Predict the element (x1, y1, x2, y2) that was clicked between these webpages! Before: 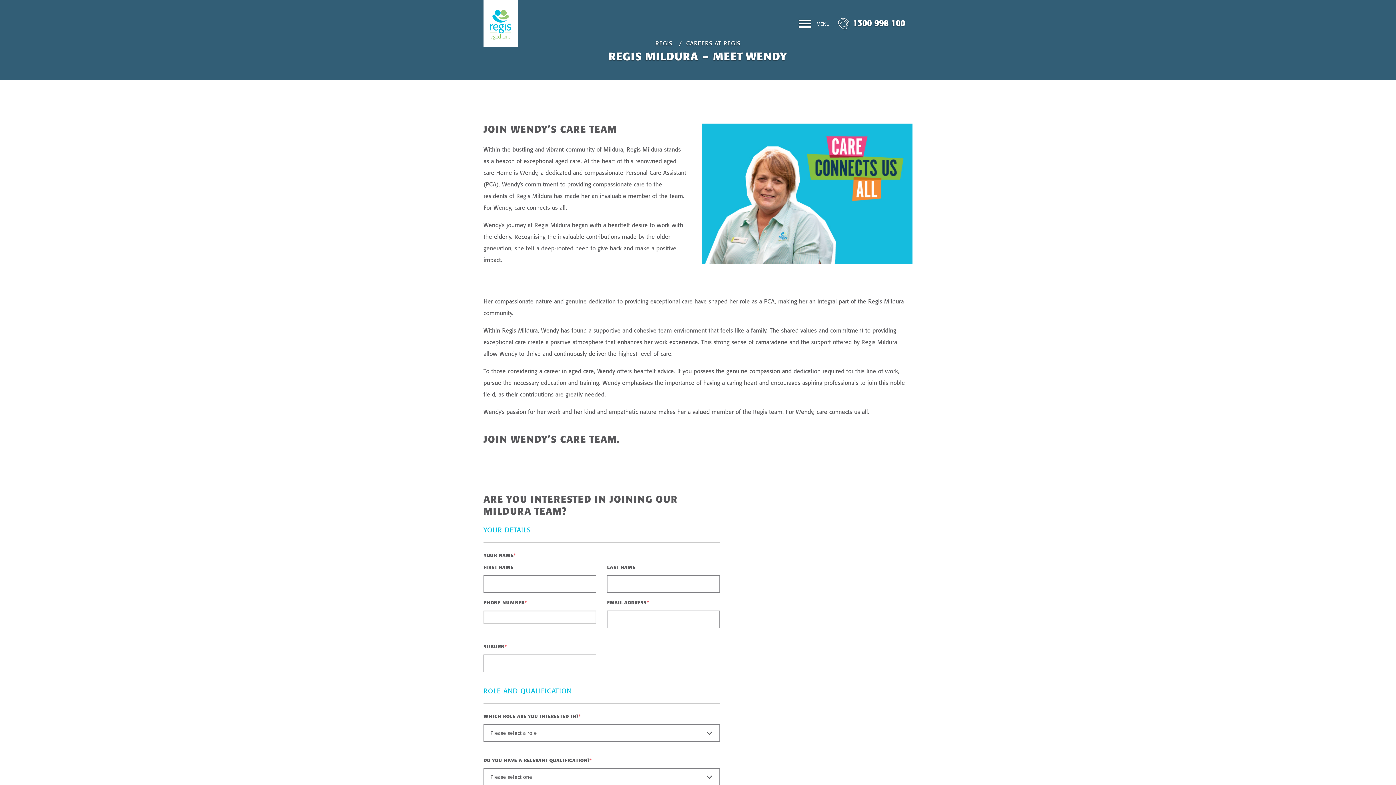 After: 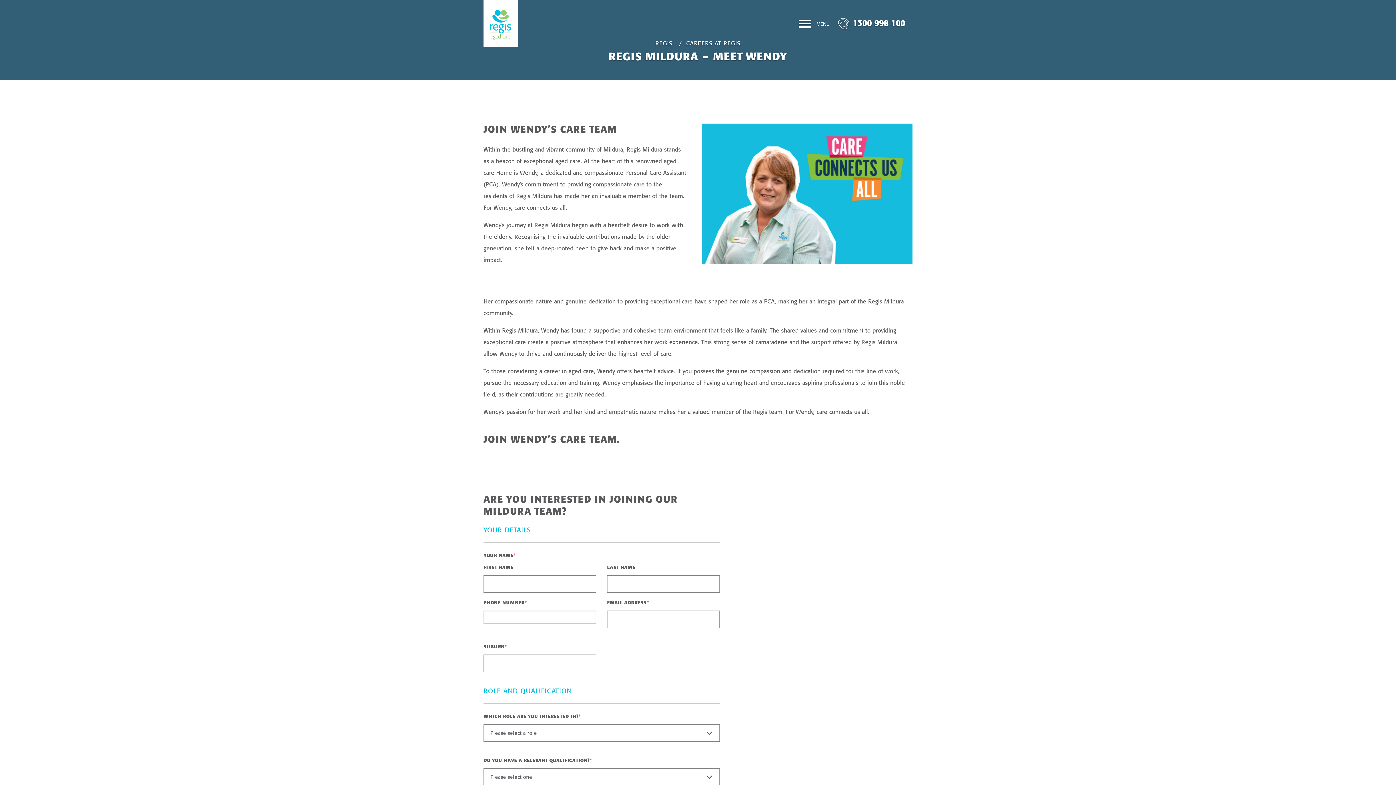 Action: bbox: (853, 17, 905, 28) label: 1300 998 100